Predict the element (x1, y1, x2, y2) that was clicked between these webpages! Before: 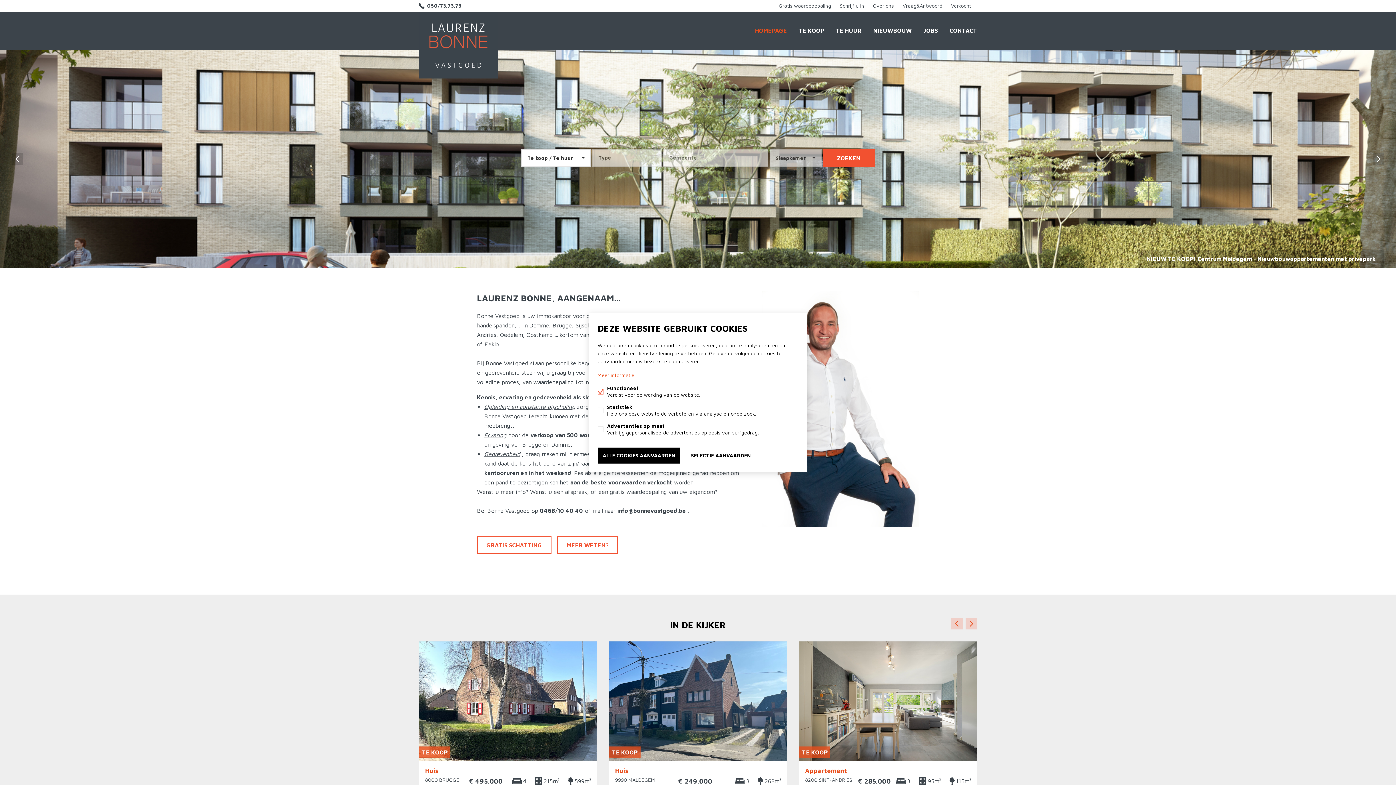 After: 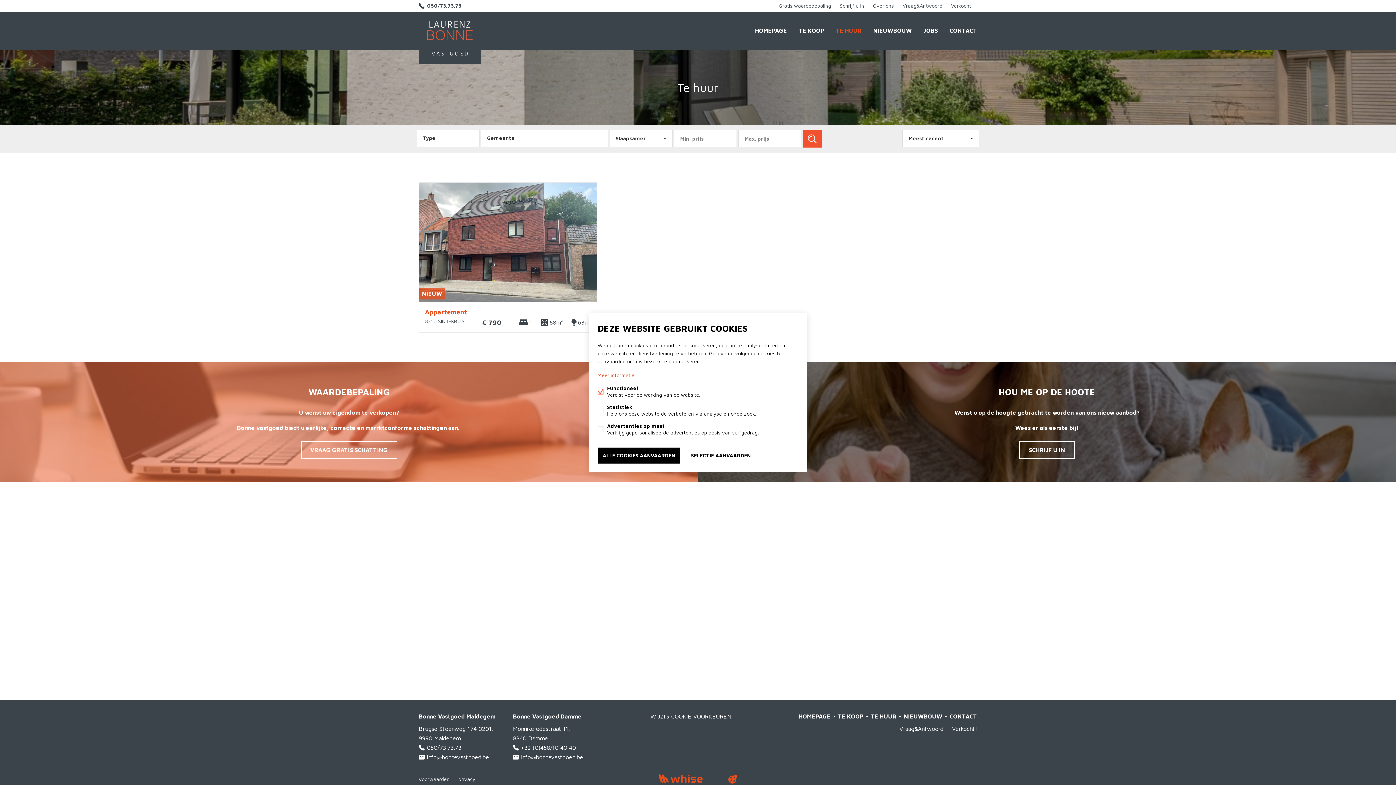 Action: bbox: (836, 27, 861, 33) label: TE HUUR